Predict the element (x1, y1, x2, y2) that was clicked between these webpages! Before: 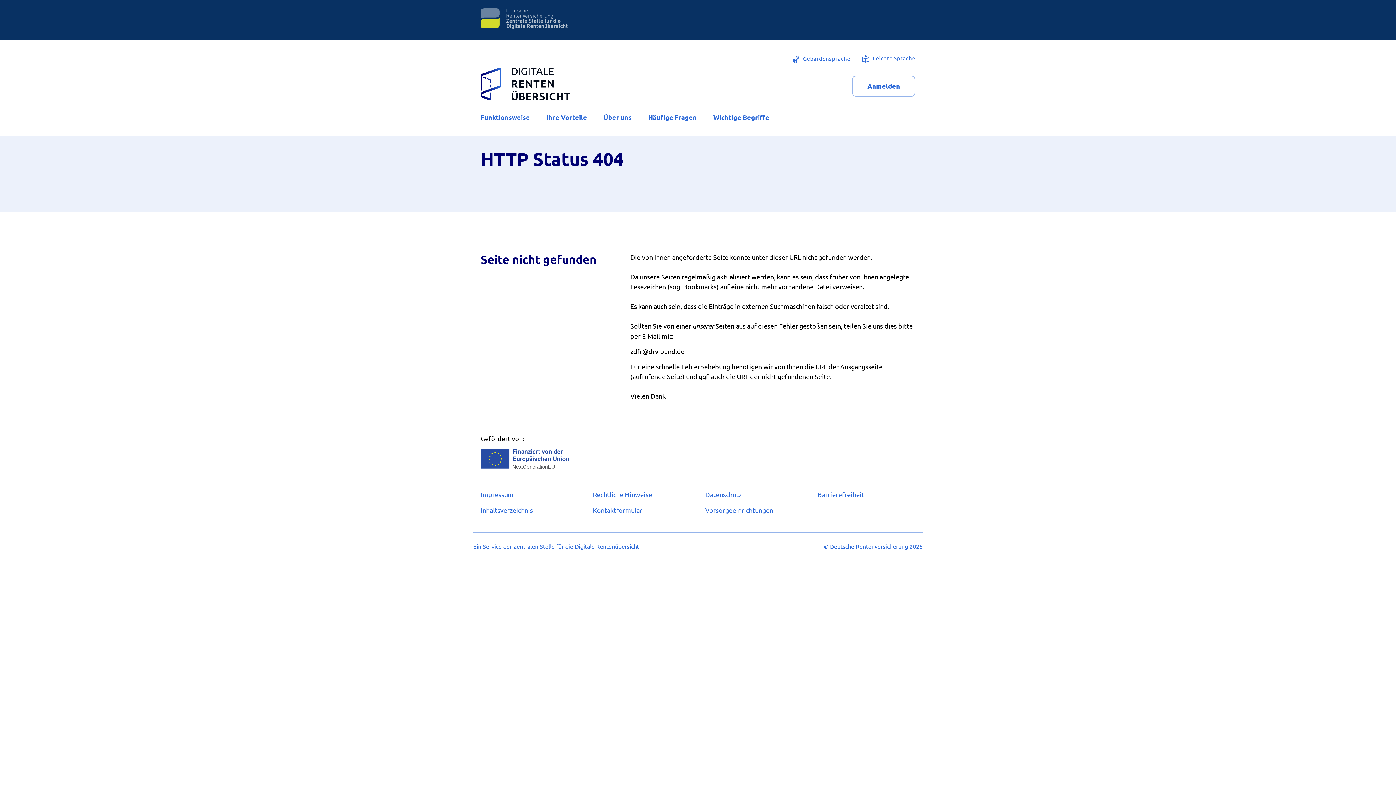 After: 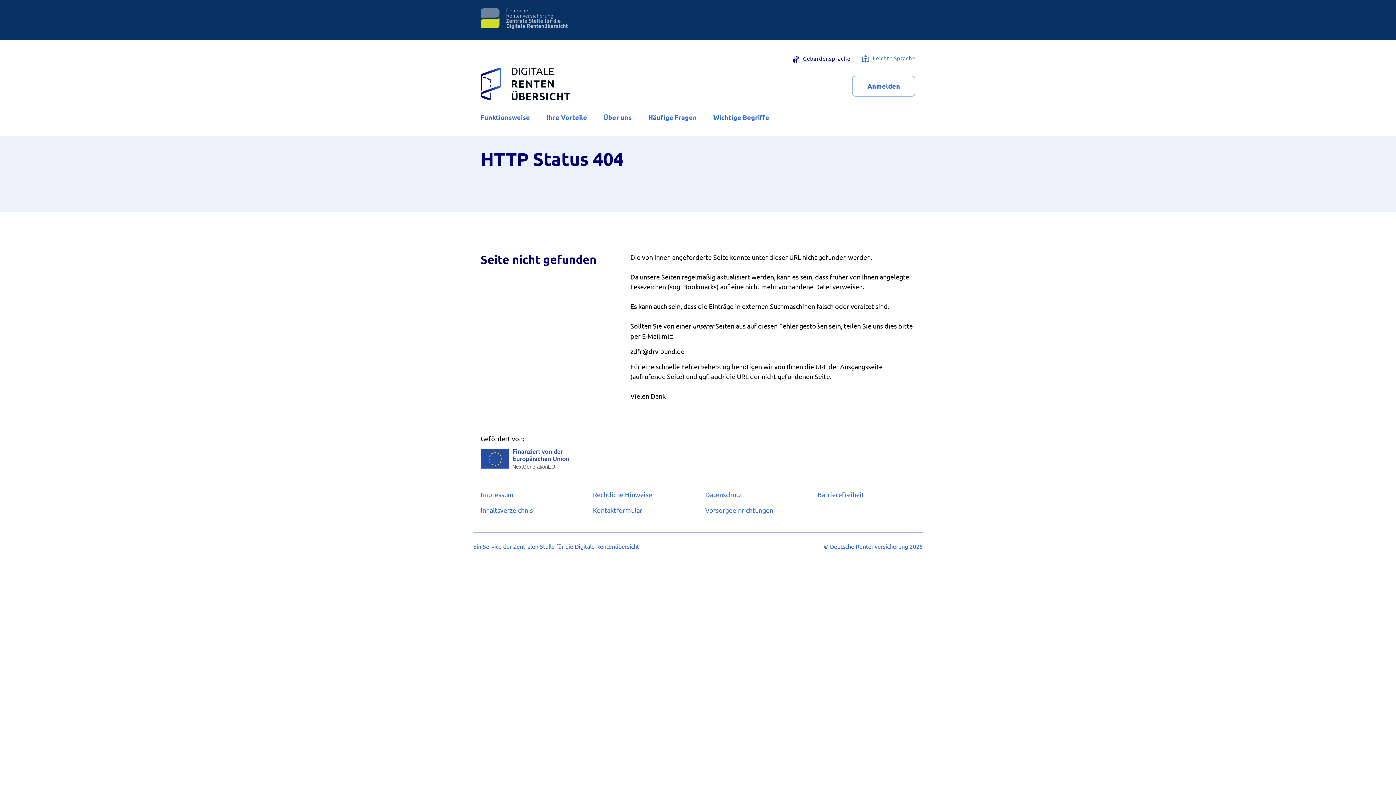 Action: bbox: (793, 54, 850, 63) label:  Ge­bär­den­spra­che